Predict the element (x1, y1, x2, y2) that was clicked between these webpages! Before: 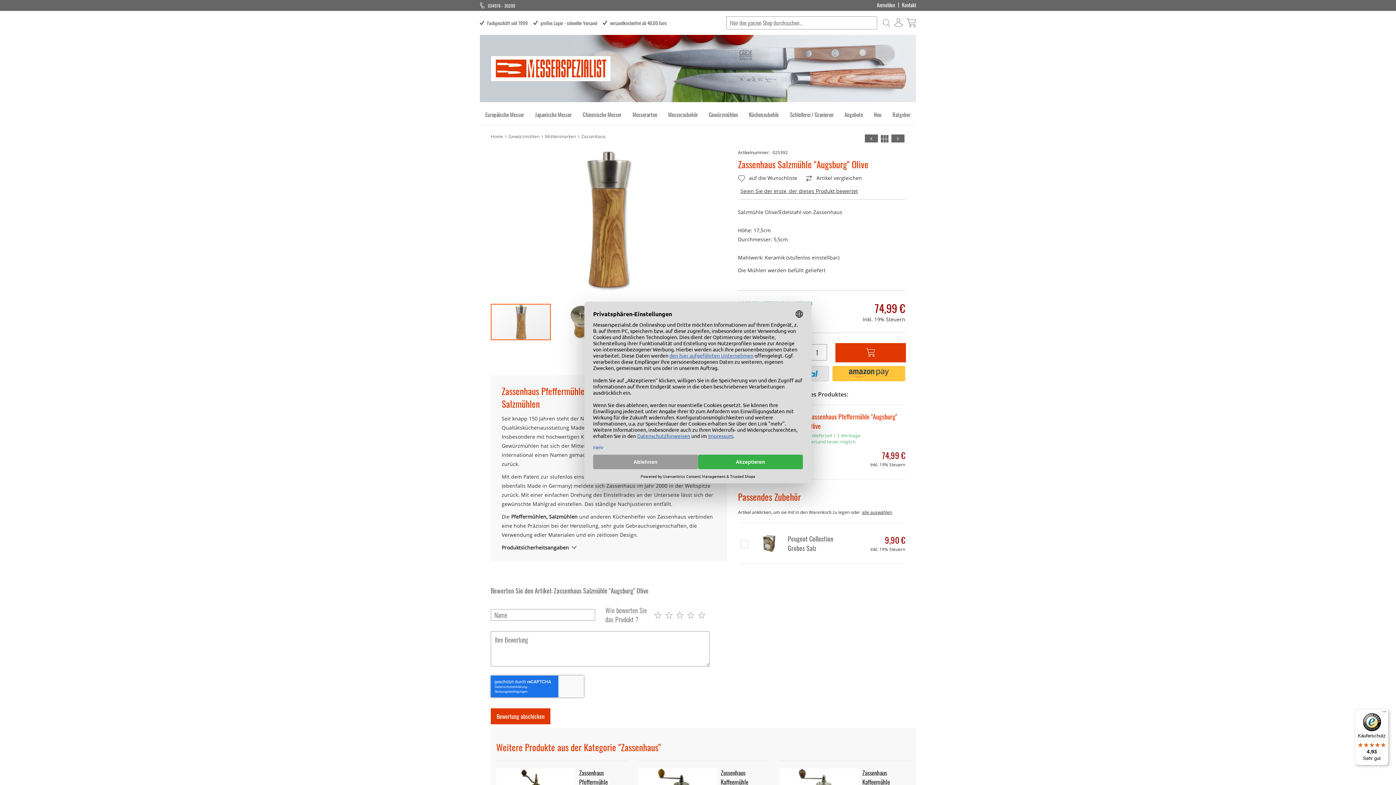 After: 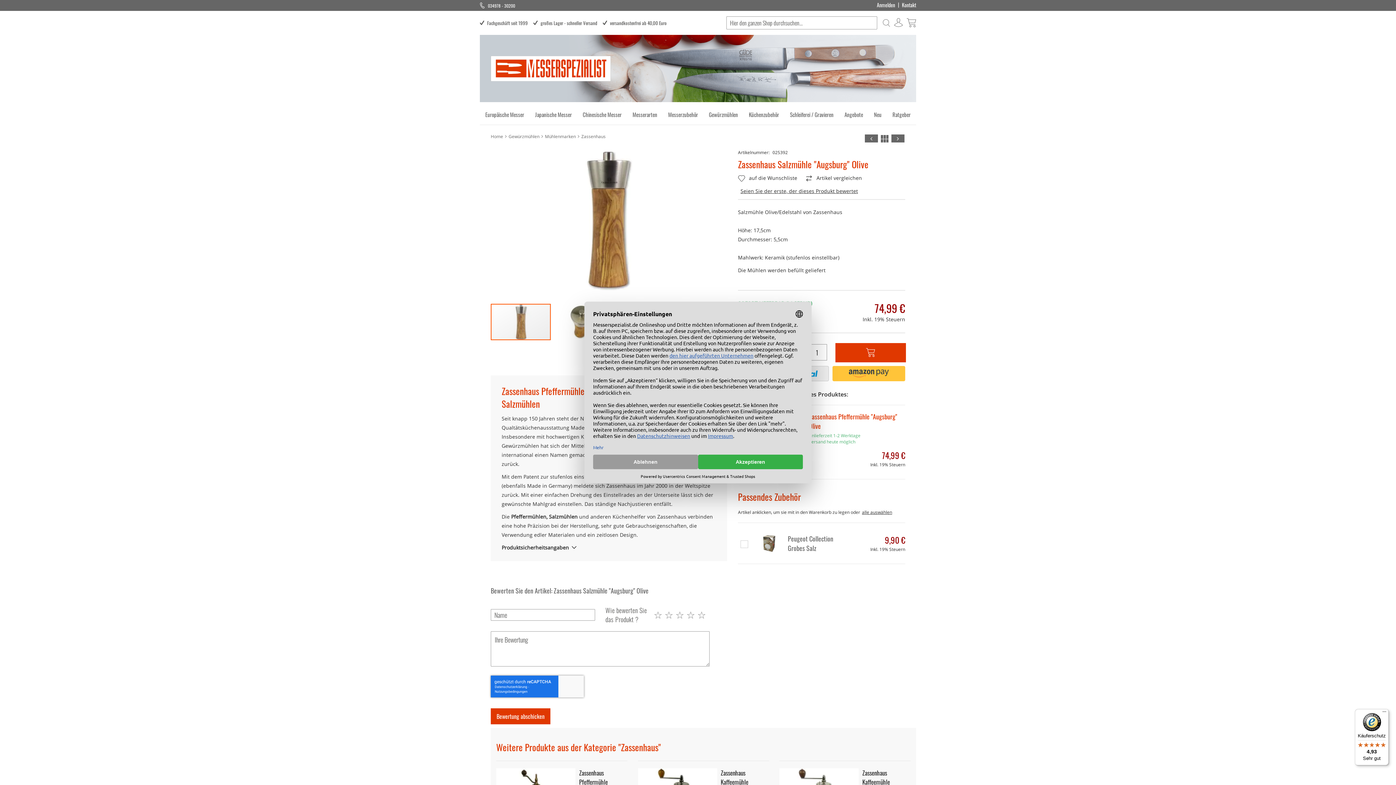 Action: label: Käuferschutz

4,93

Sehr gut bbox: (1355, 709, 1389, 765)